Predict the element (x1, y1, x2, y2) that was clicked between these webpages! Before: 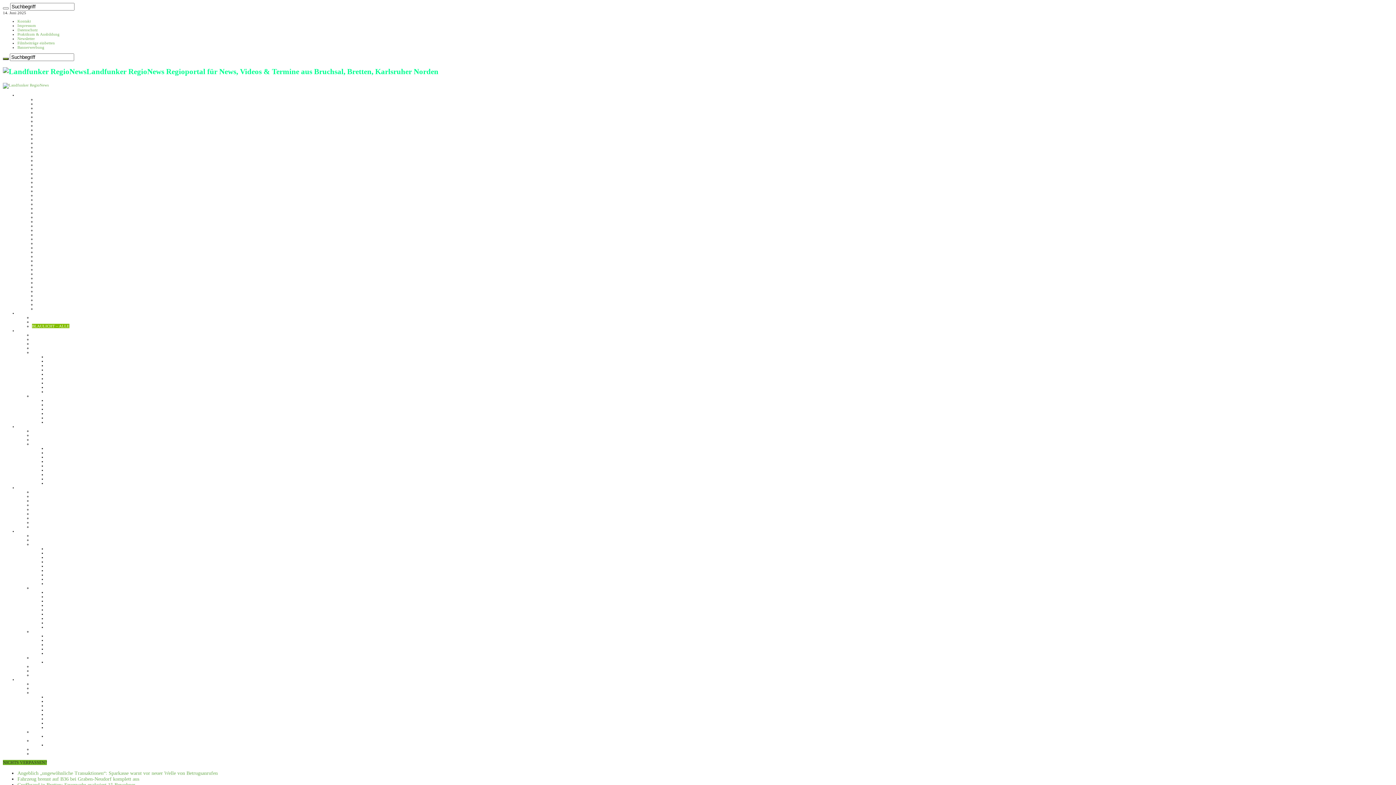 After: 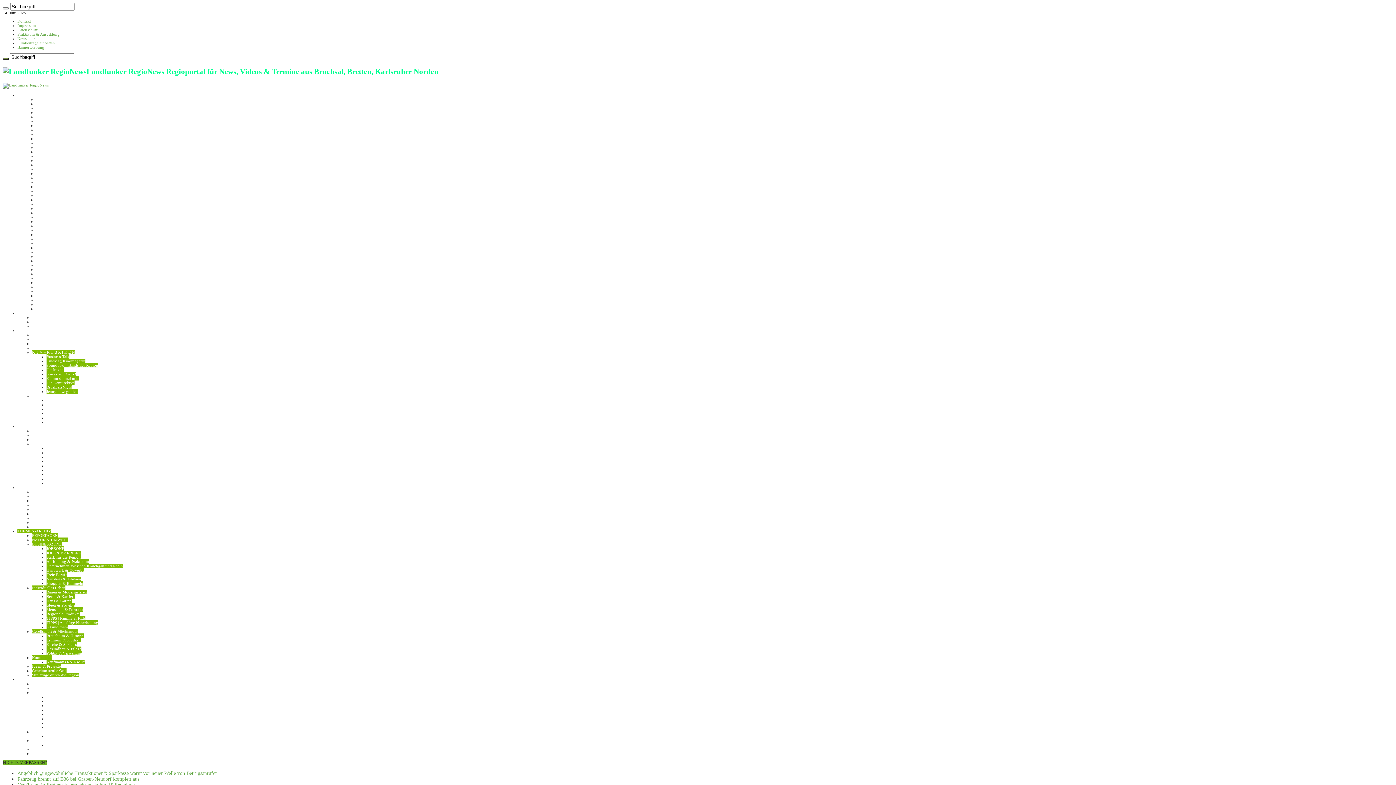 Action: bbox: (46, 389, 77, 393) label: Jenny bewegt dich